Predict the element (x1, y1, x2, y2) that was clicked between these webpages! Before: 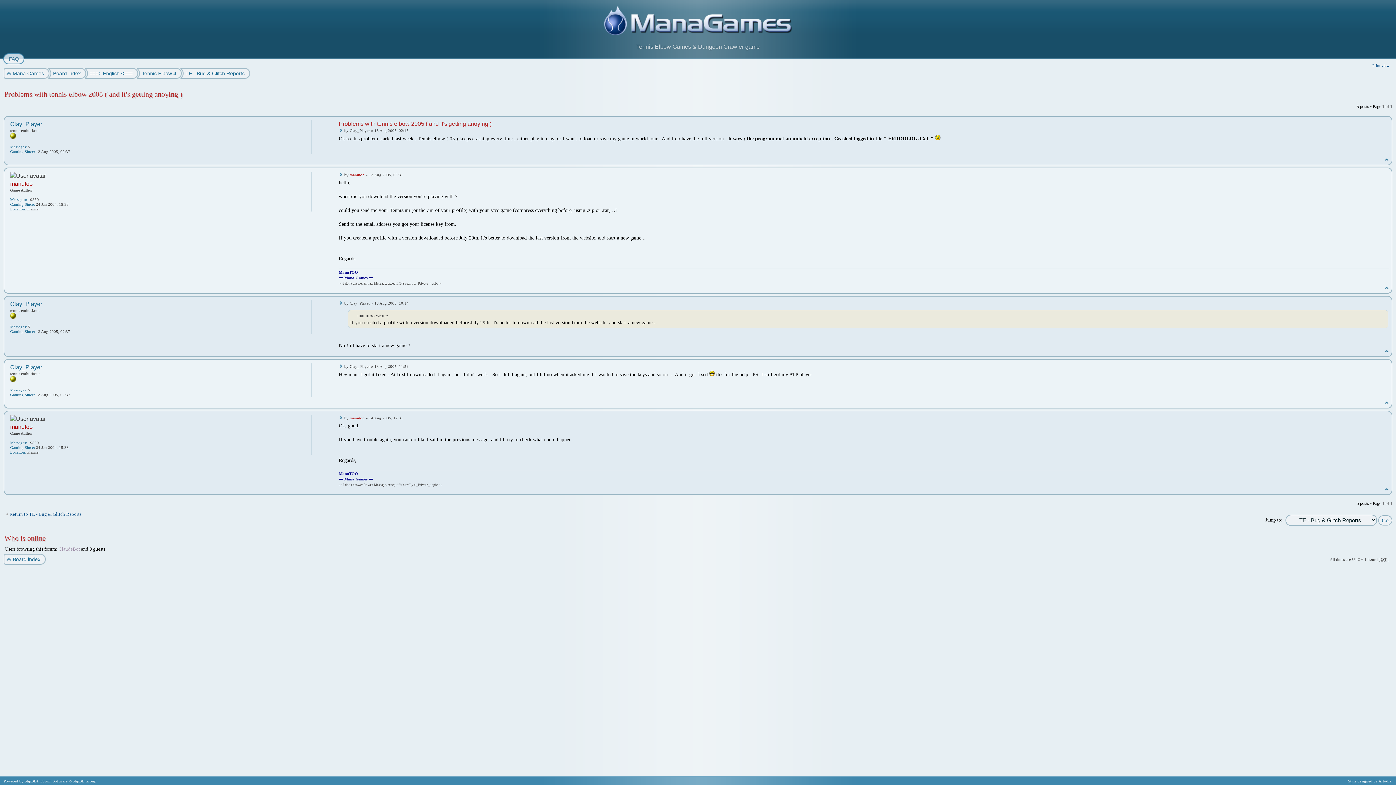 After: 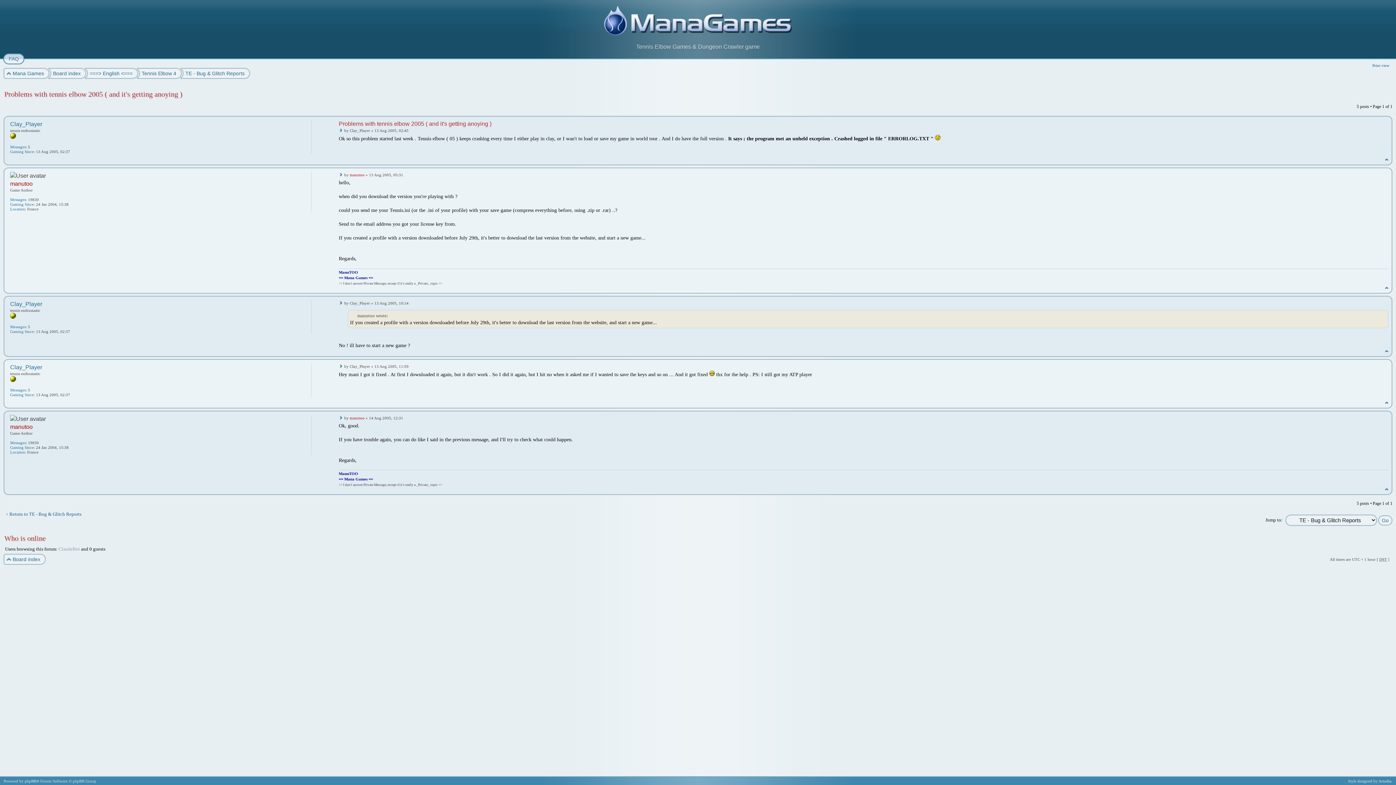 Action: label: Top bbox: (1385, 349, 1389, 353)